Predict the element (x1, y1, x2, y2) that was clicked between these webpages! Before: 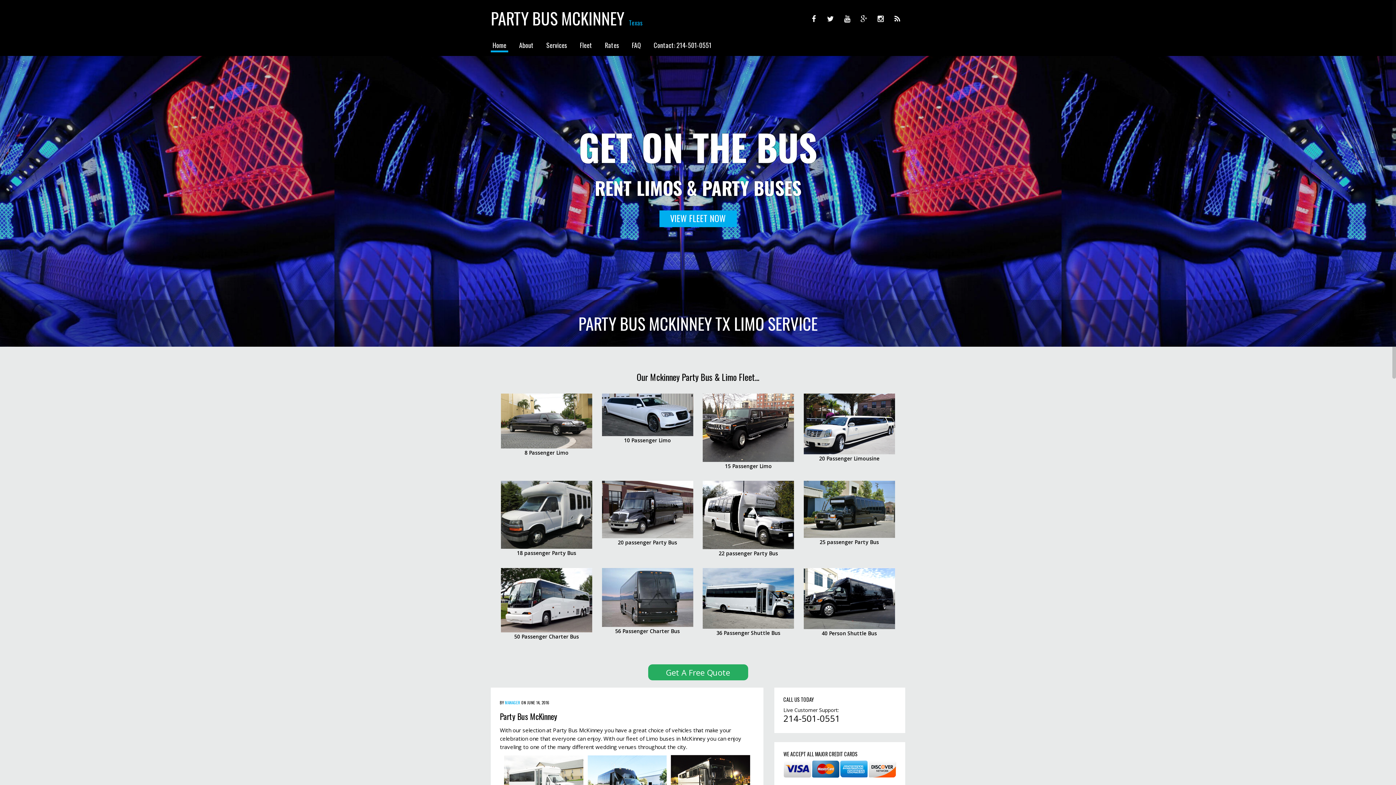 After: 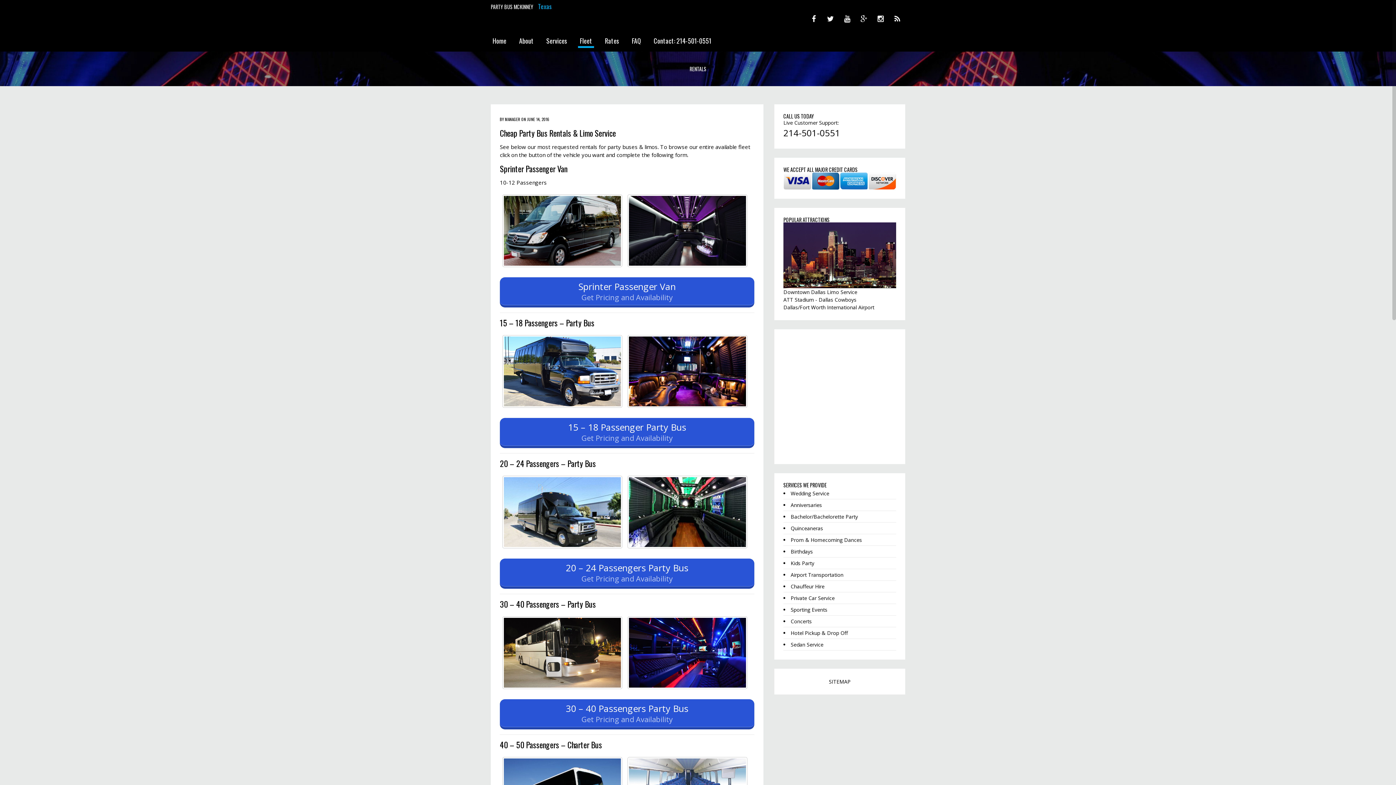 Action: bbox: (703, 511, 794, 557) label: 22 passenger Party Bus